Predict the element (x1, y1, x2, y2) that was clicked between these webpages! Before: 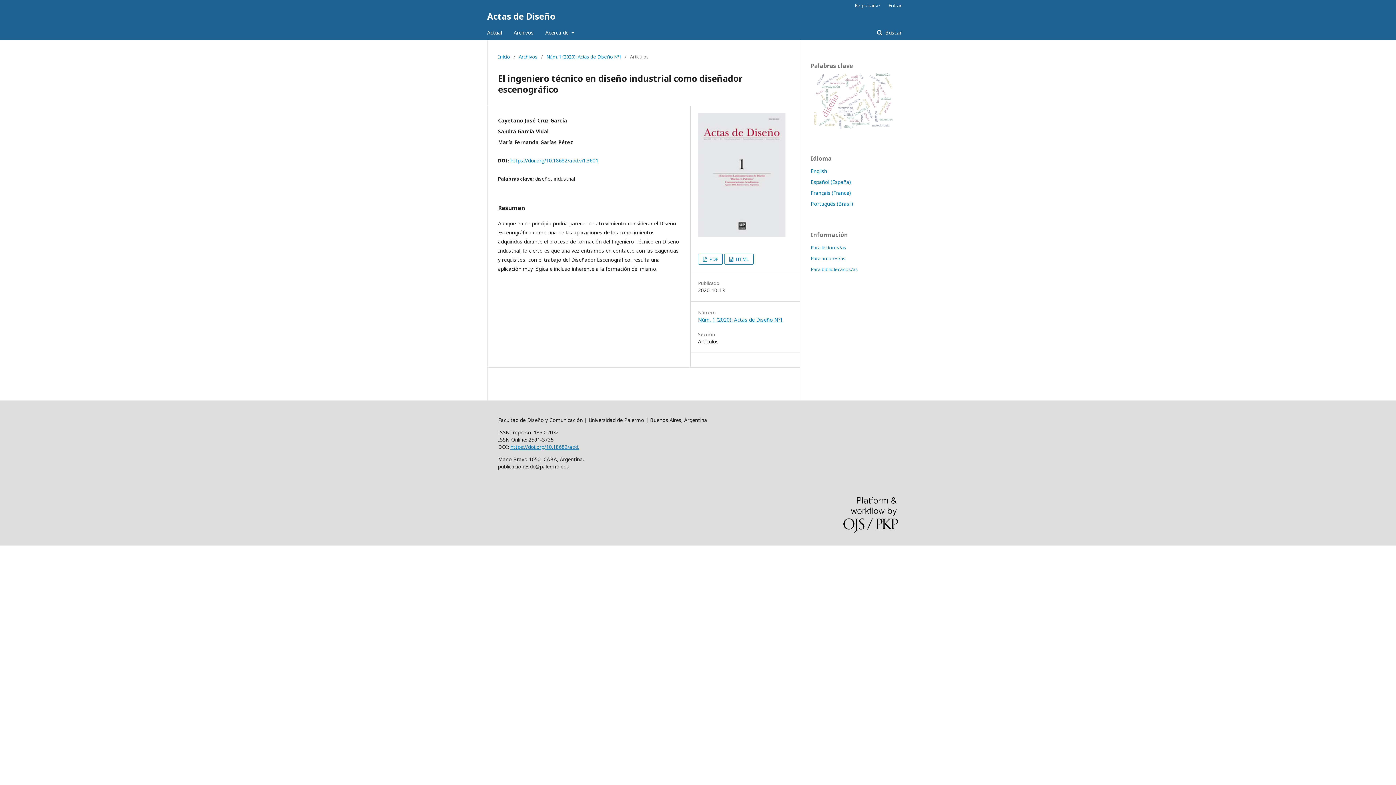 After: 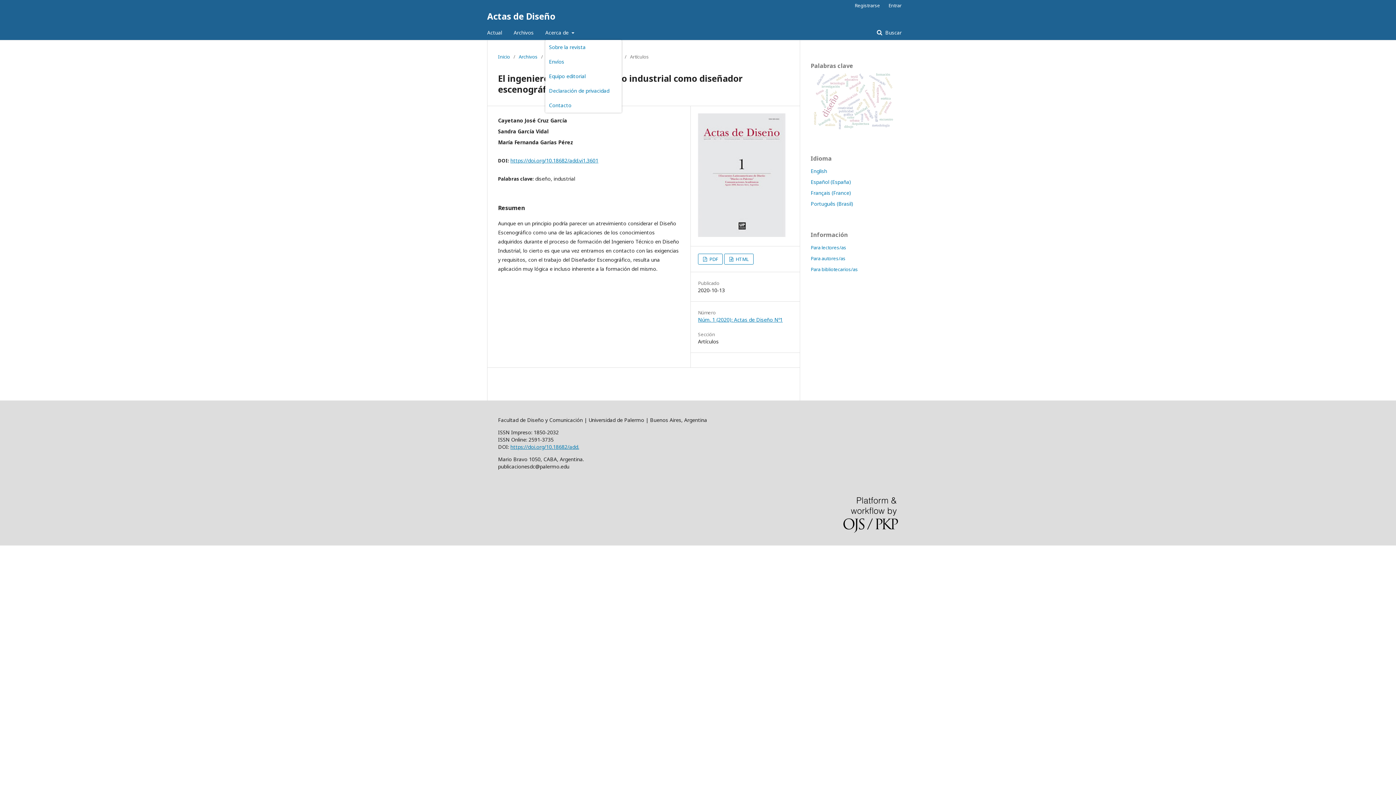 Action: label: Acerca de  bbox: (545, 25, 574, 40)